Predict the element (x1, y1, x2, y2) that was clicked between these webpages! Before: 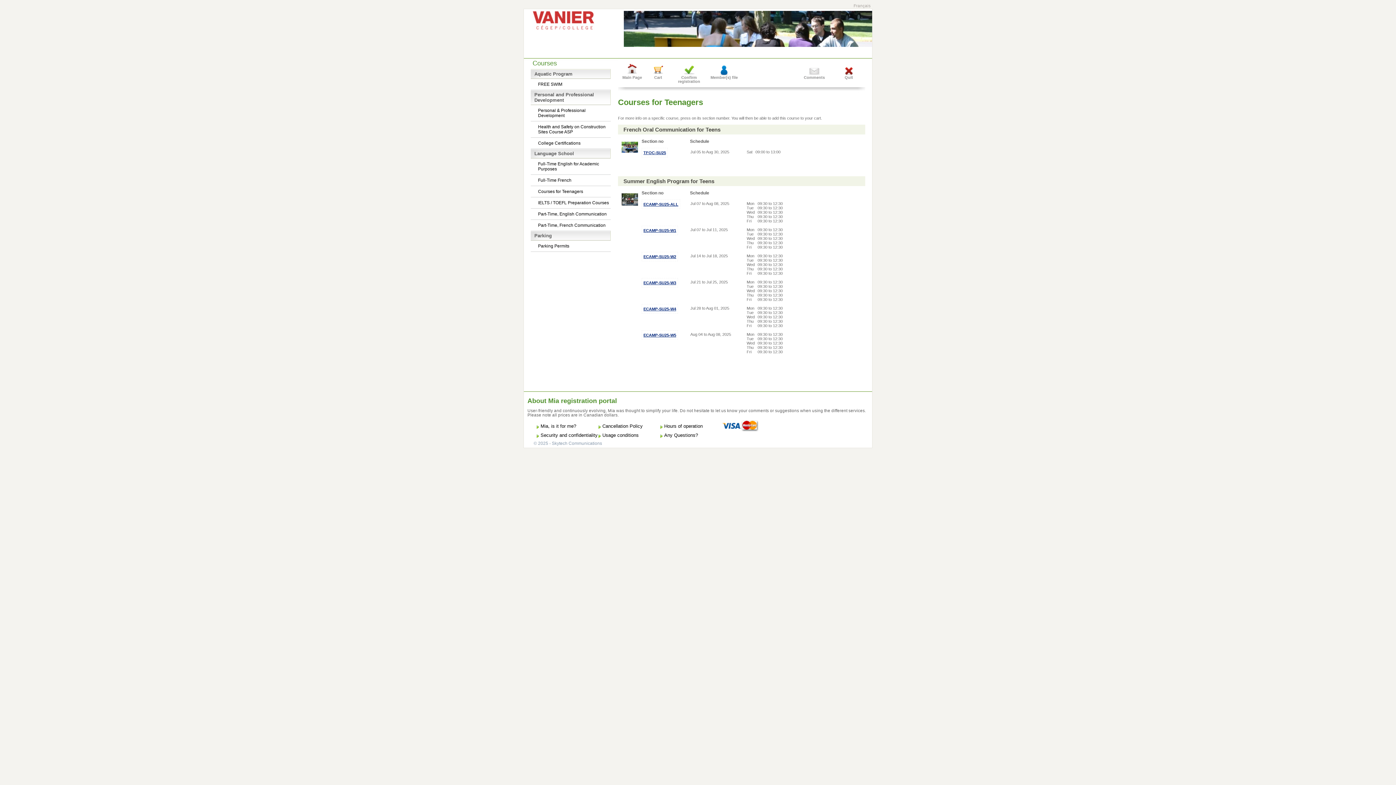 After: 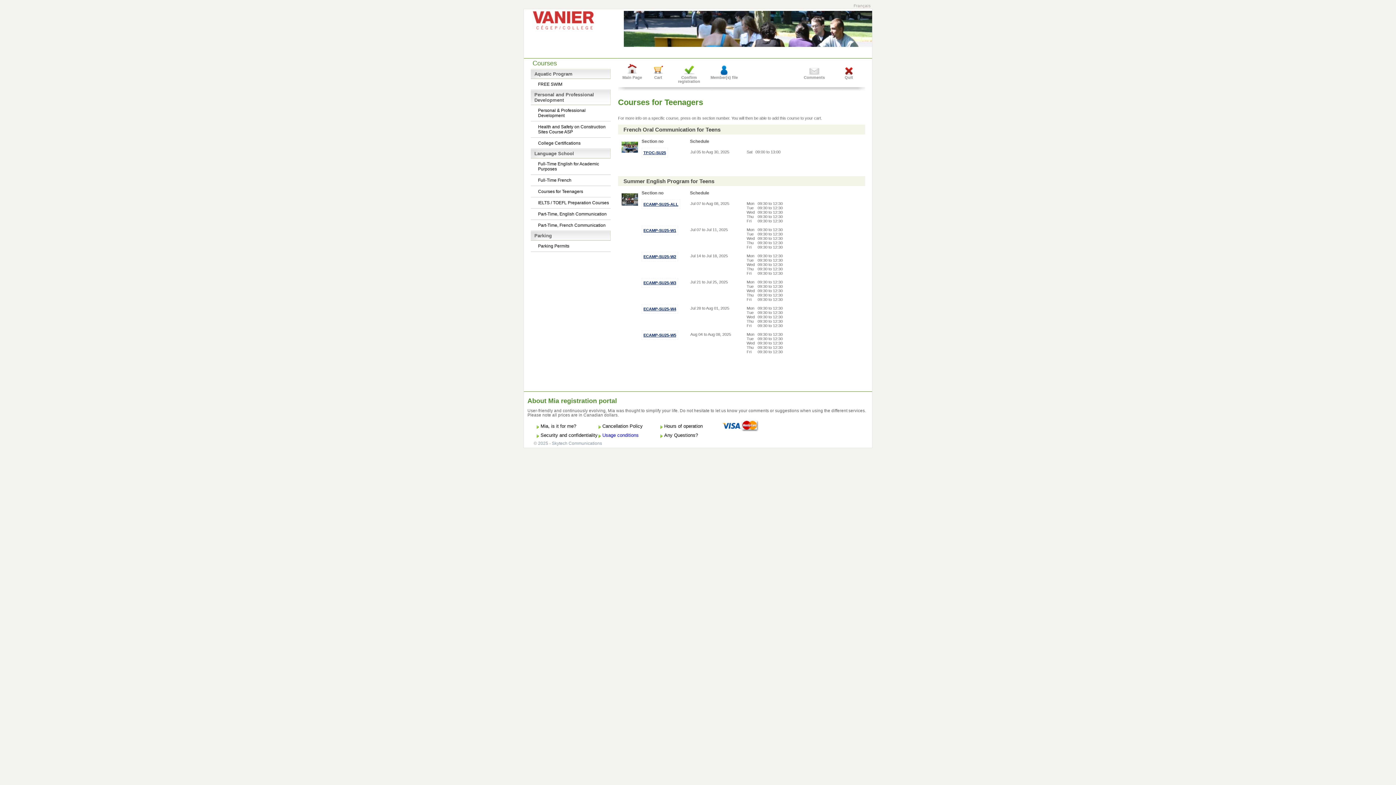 Action: label: Usage conditions bbox: (598, 432, 660, 438)